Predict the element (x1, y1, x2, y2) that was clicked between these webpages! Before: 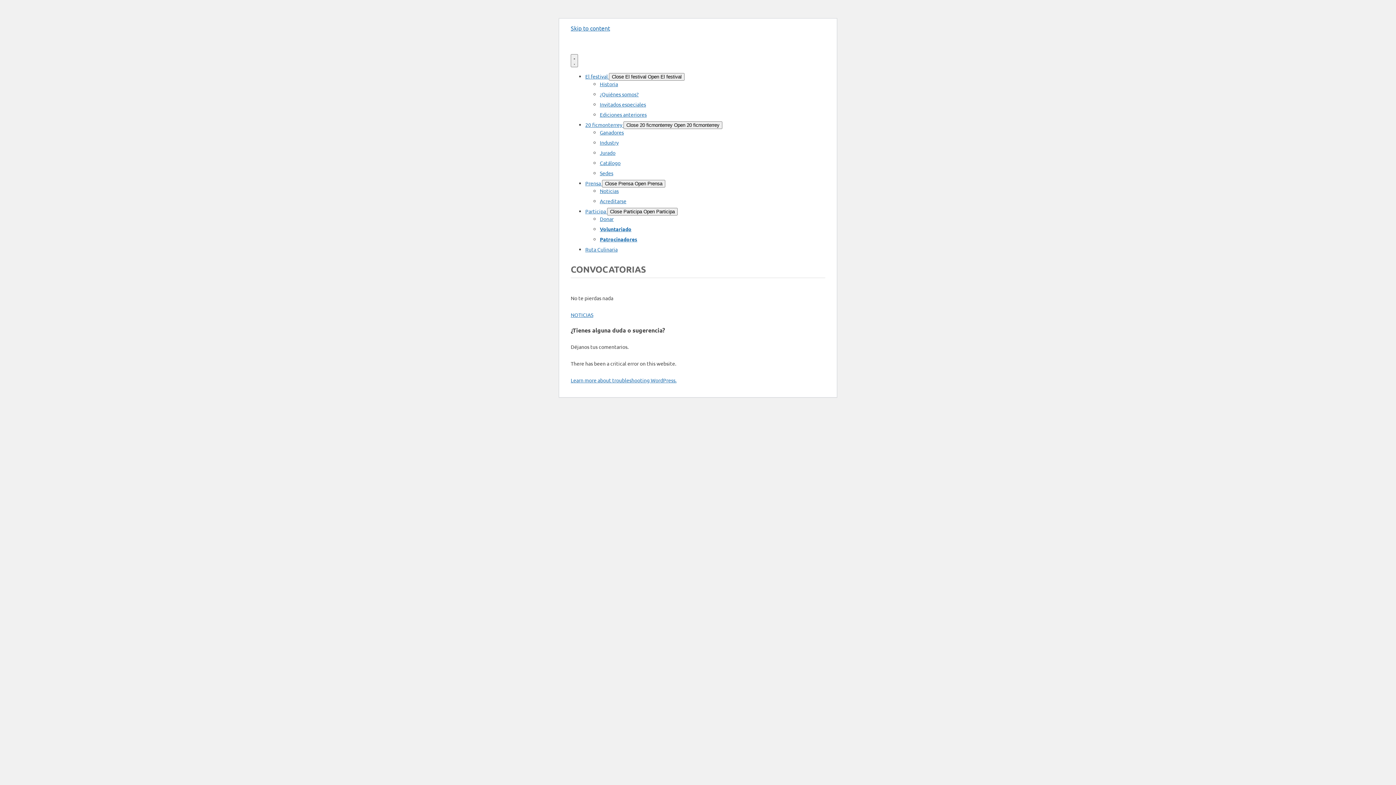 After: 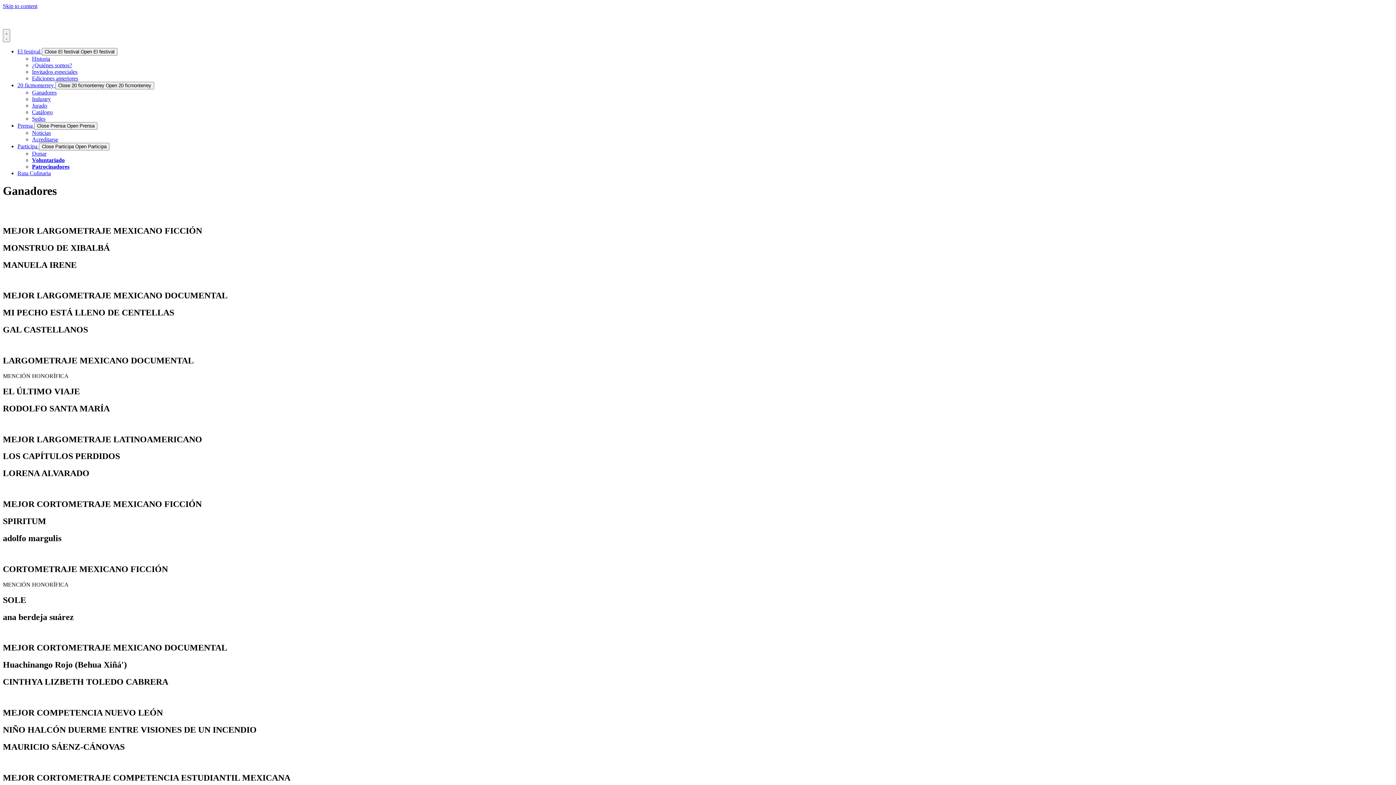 Action: label: Ganadores bbox: (600, 129, 624, 135)